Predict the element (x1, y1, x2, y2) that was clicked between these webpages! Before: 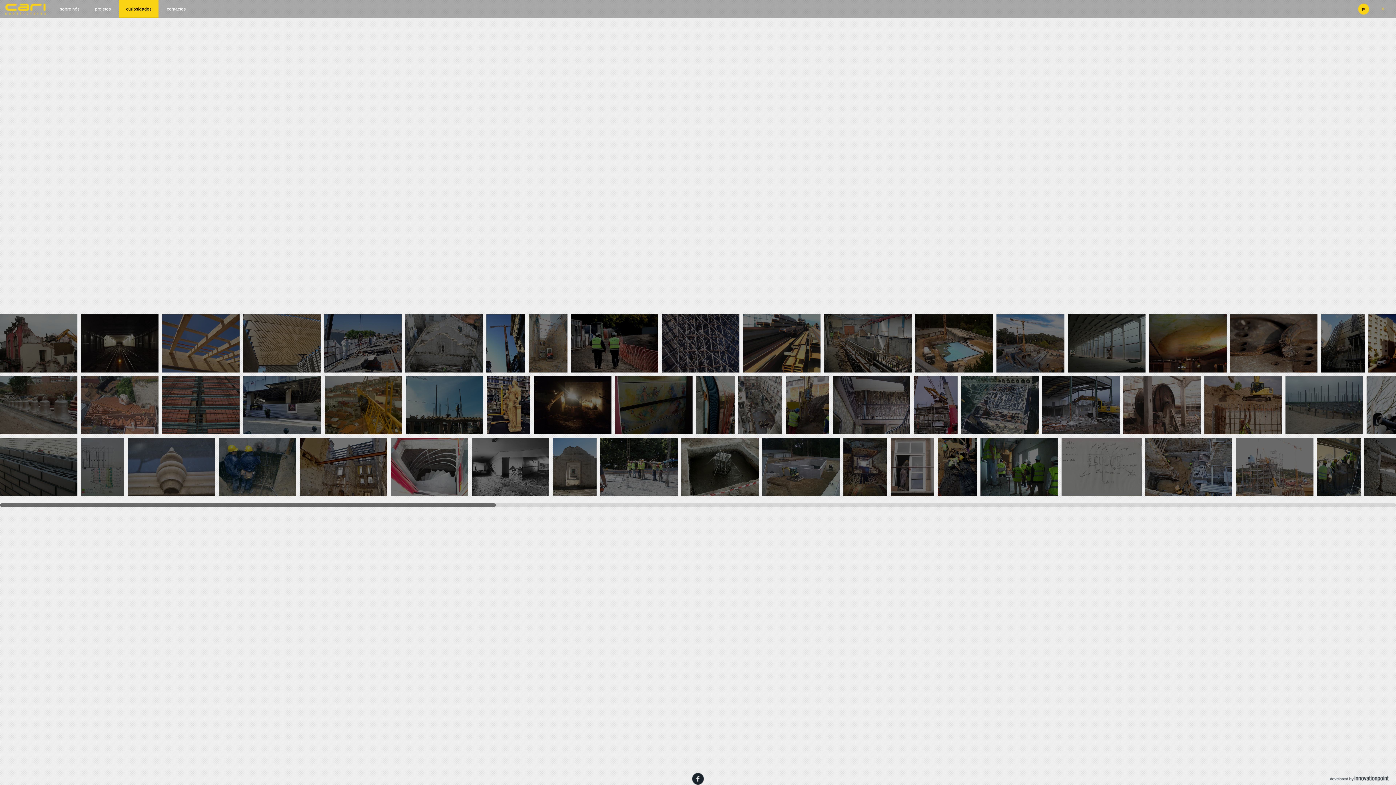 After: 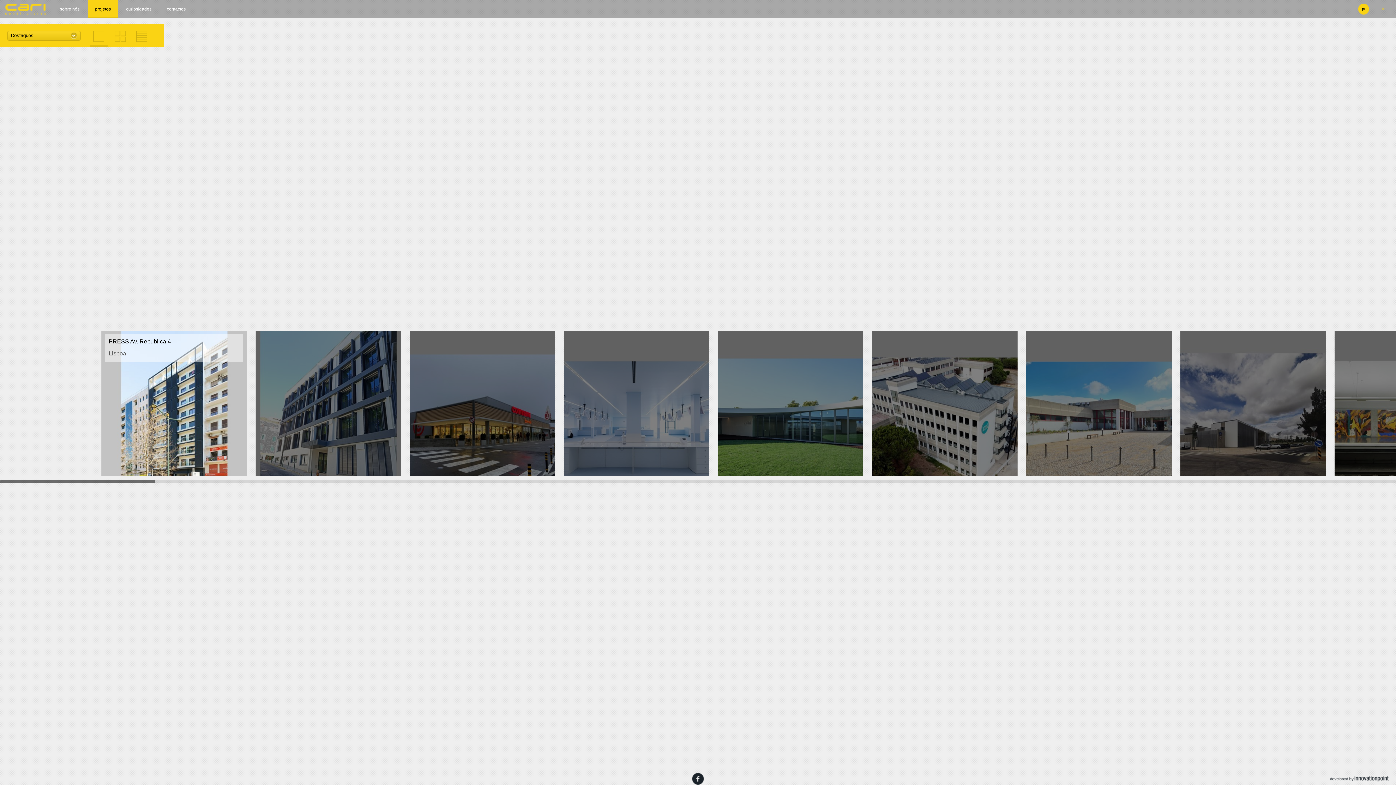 Action: bbox: (88, 0, 117, 18) label: projetos